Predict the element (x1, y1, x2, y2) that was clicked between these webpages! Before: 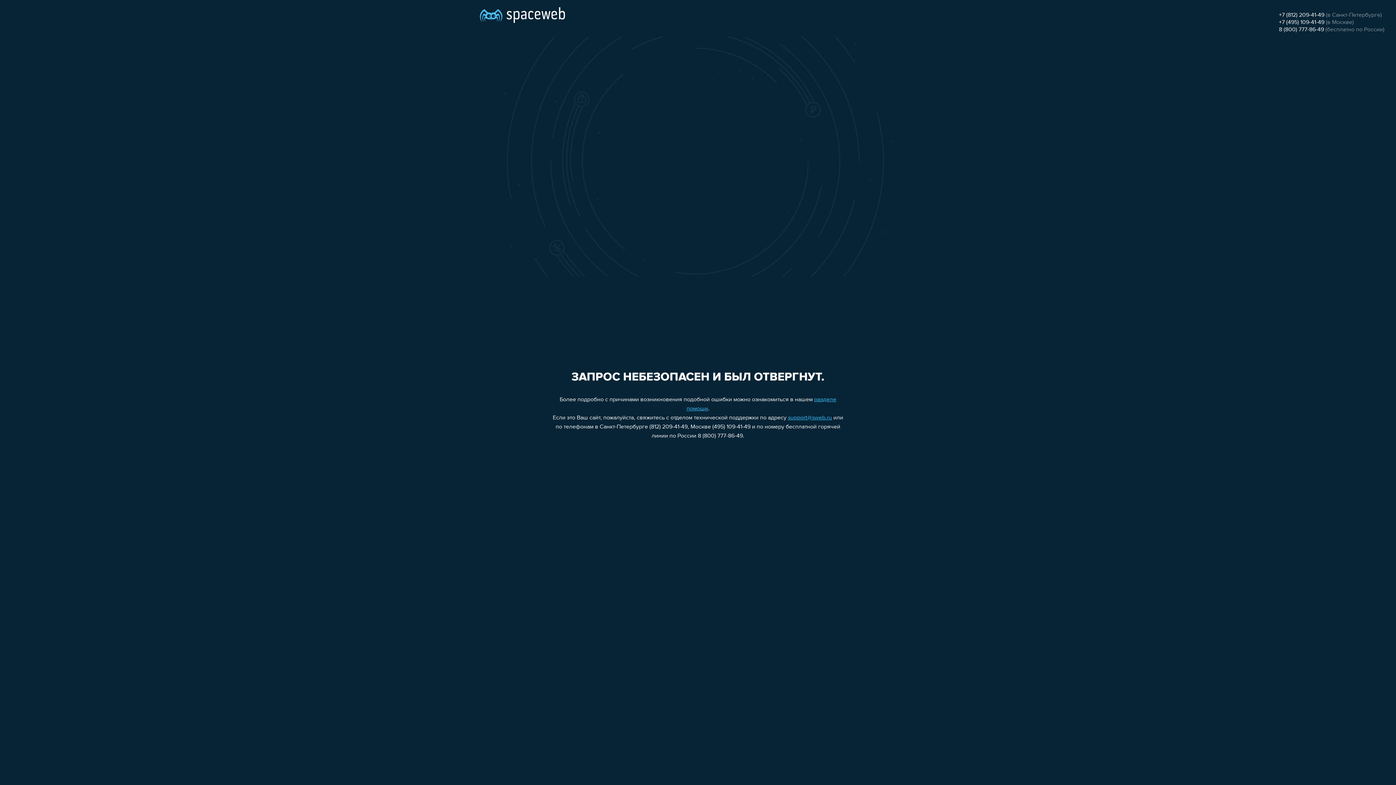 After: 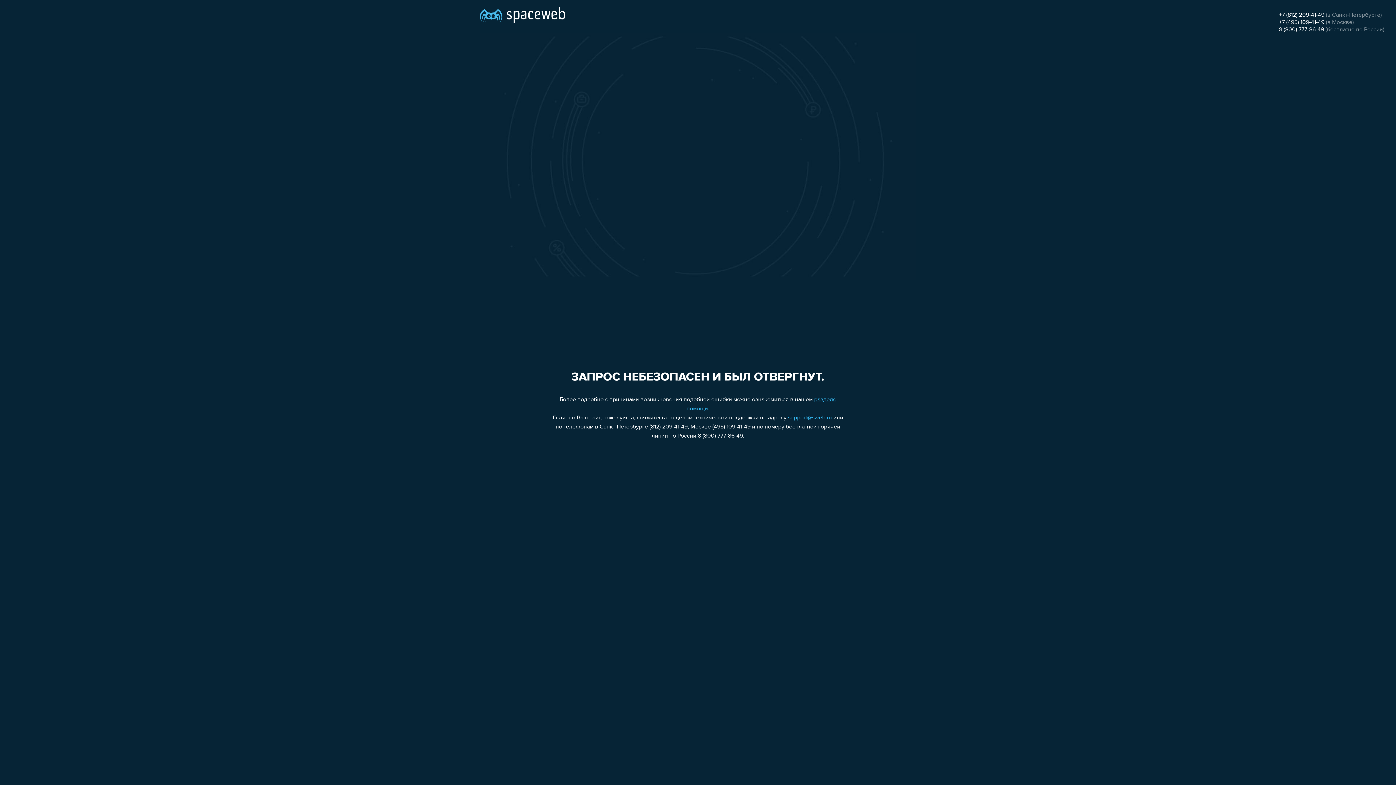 Action: bbox: (1279, 12, 1324, 18) label: +7 (812) 209-41-49